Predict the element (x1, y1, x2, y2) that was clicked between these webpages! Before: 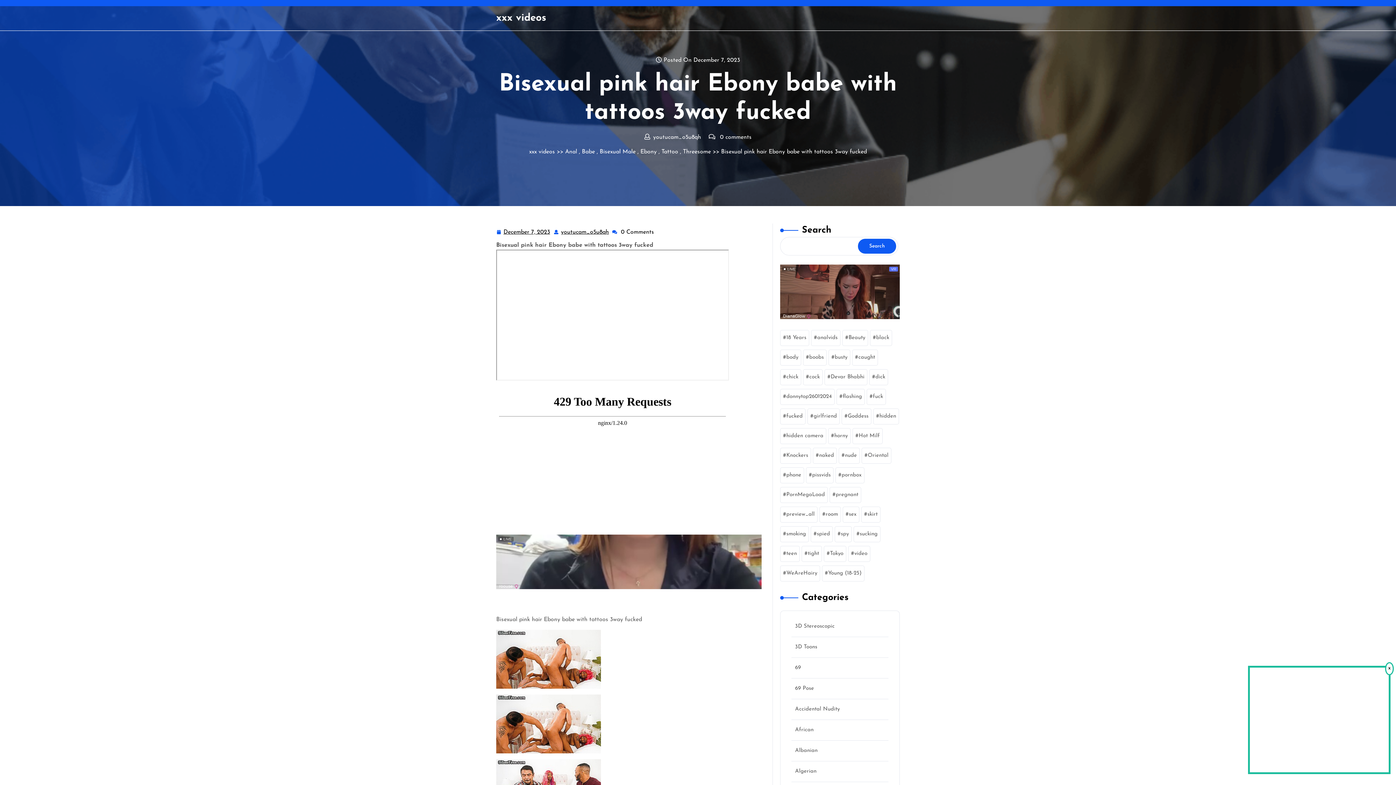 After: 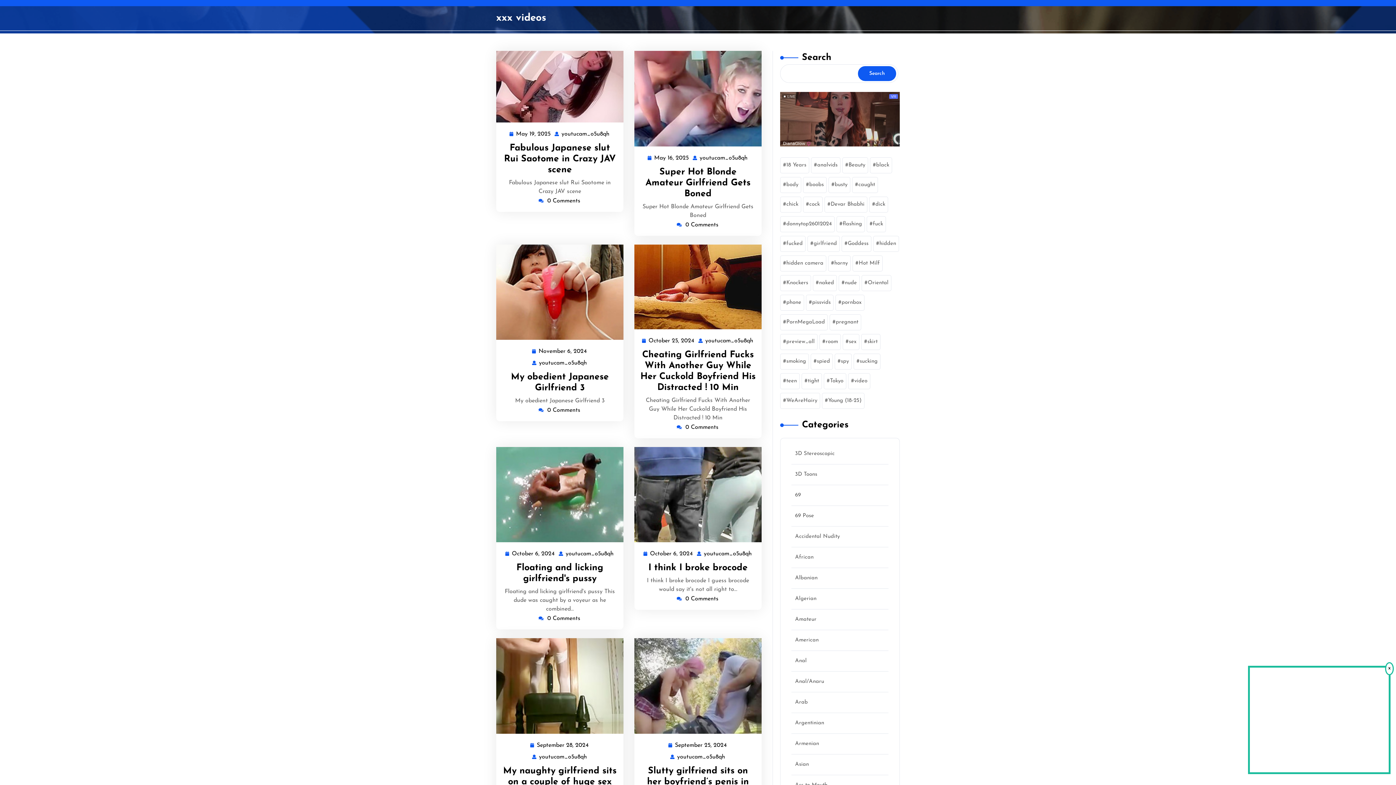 Action: bbox: (807, 408, 840, 424) label: girlfriend (45 items)